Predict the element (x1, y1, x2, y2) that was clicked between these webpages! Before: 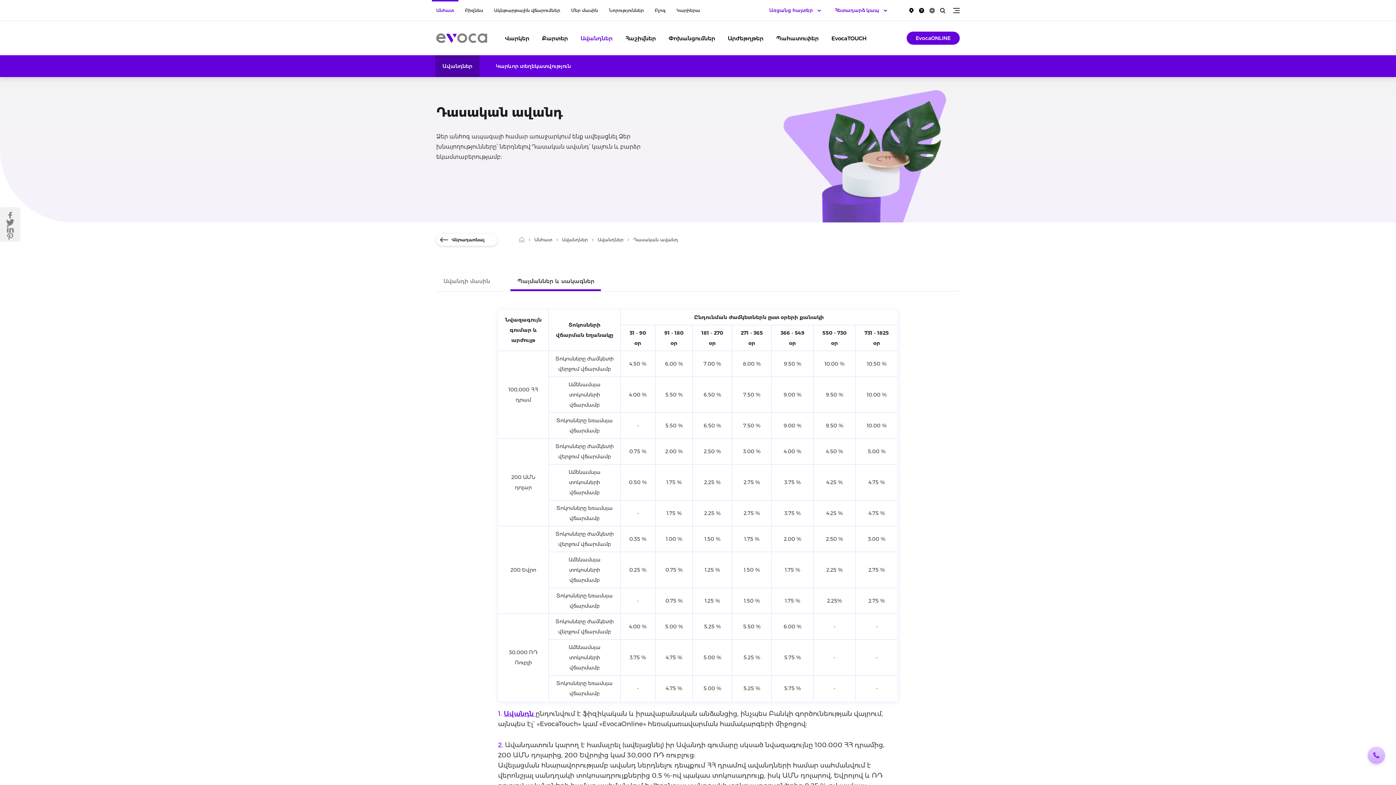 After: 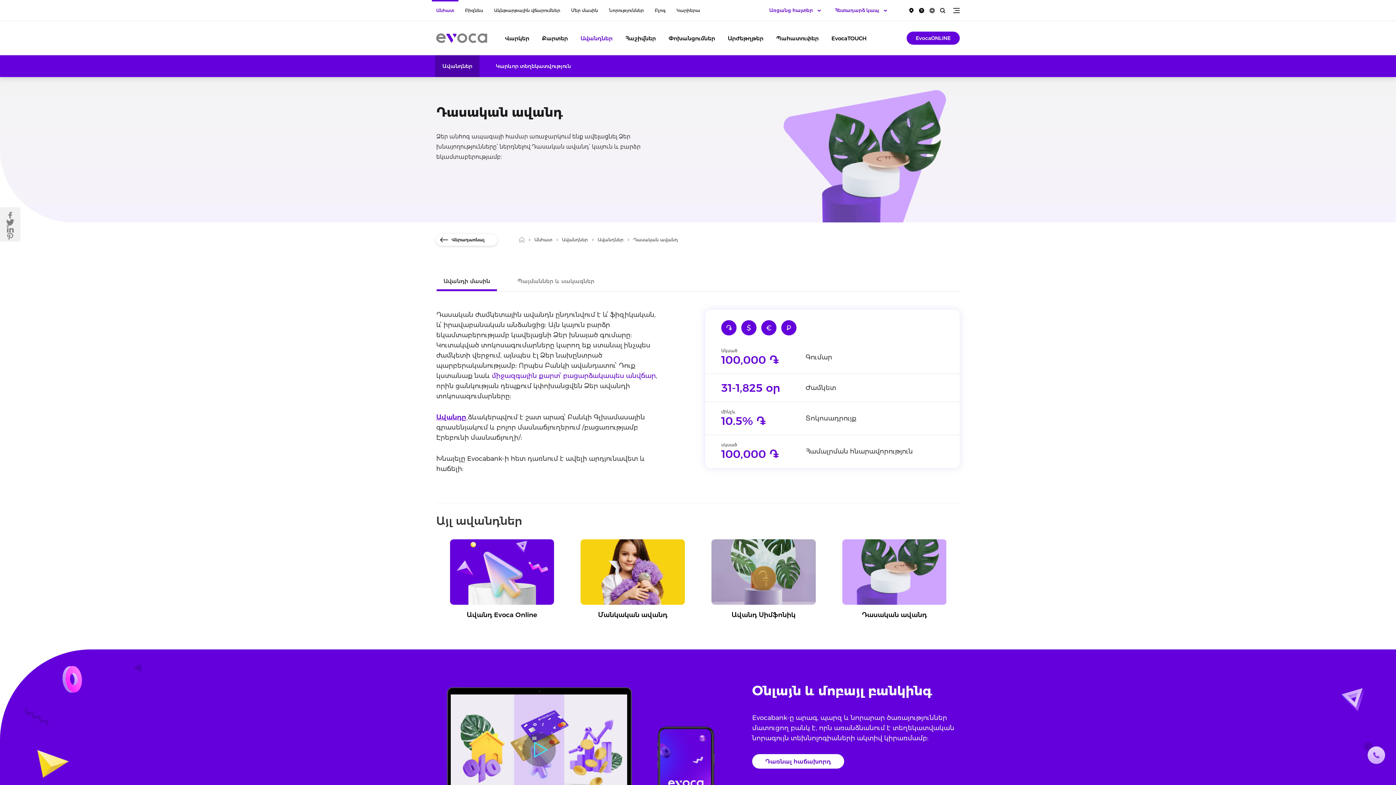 Action: bbox: (436, 271, 497, 291) label: Ավանդի մասին